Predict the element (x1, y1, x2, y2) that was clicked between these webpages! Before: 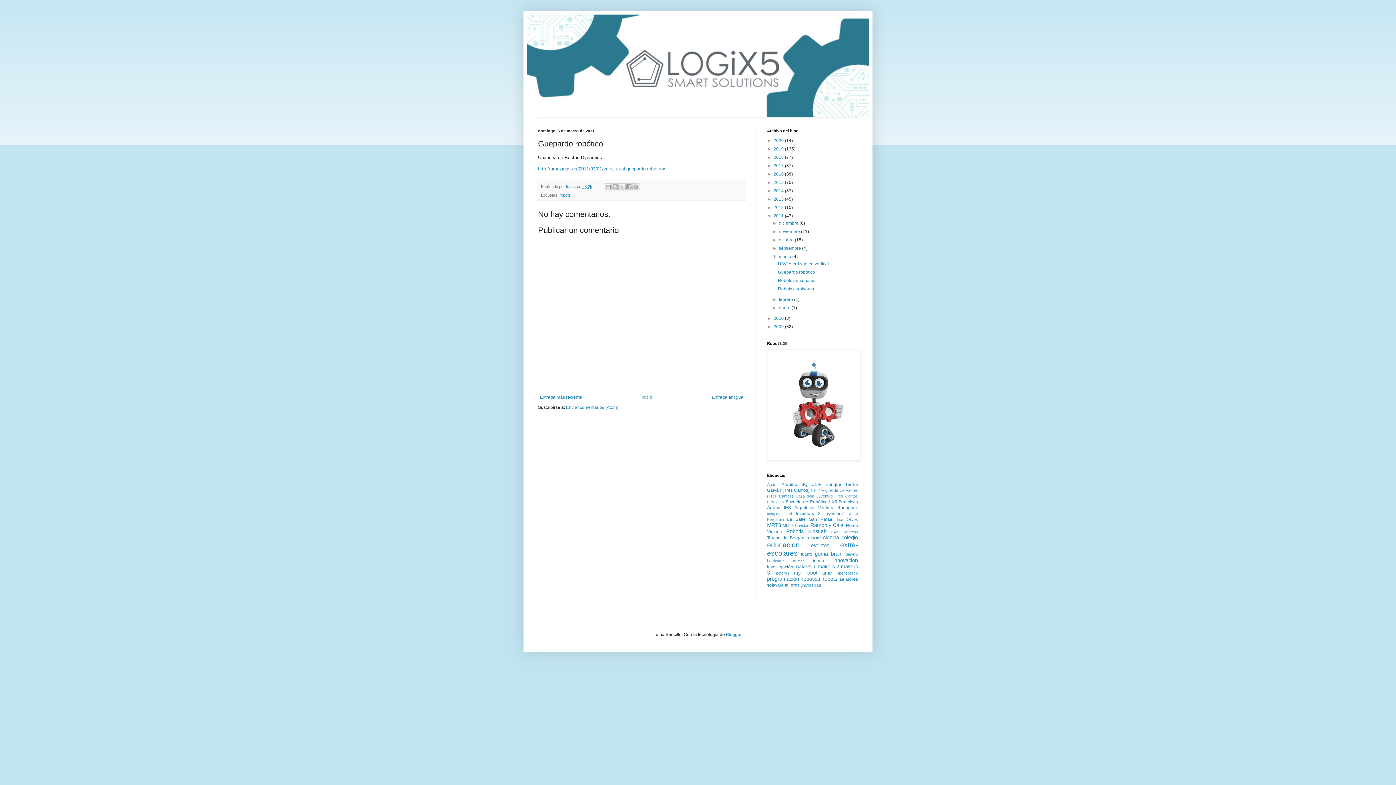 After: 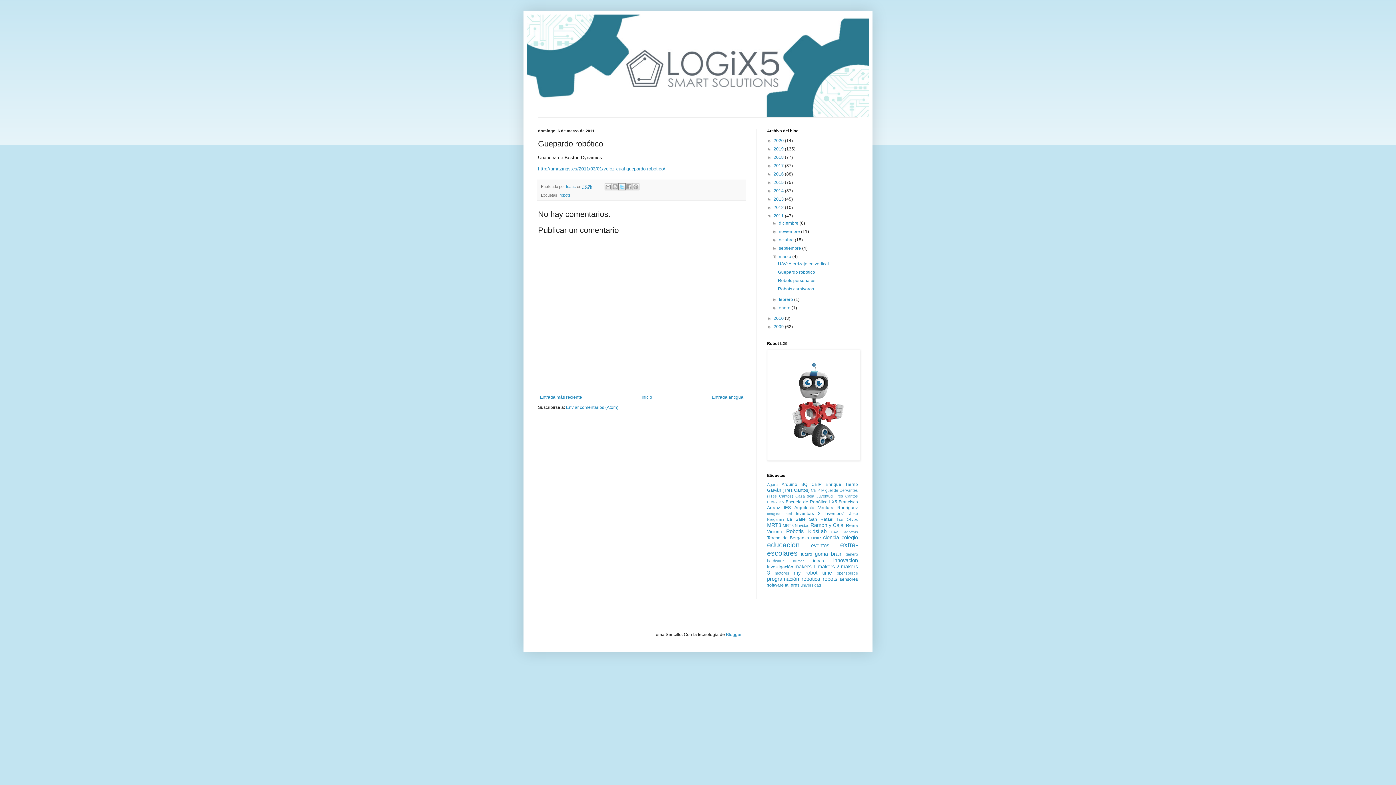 Action: label: Compartir en X bbox: (618, 183, 625, 190)